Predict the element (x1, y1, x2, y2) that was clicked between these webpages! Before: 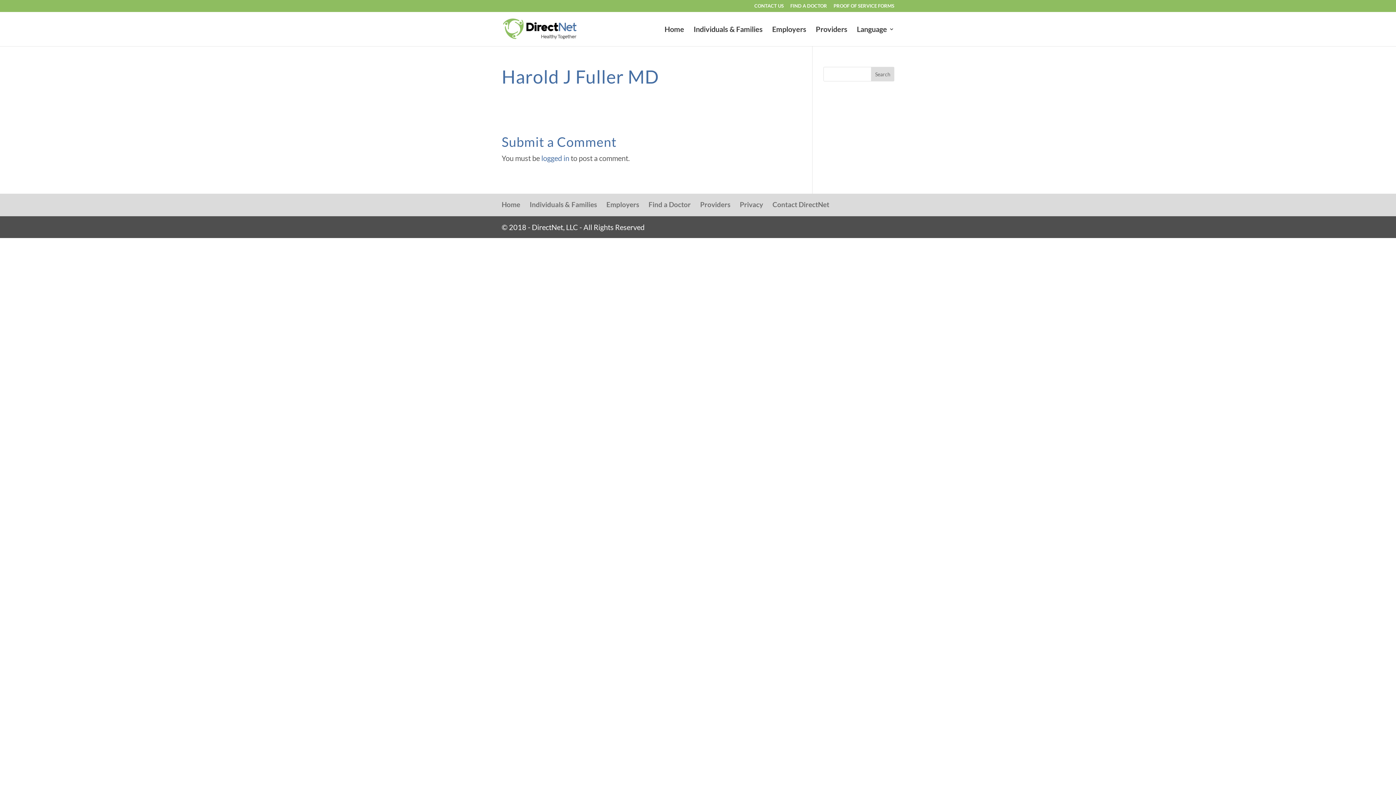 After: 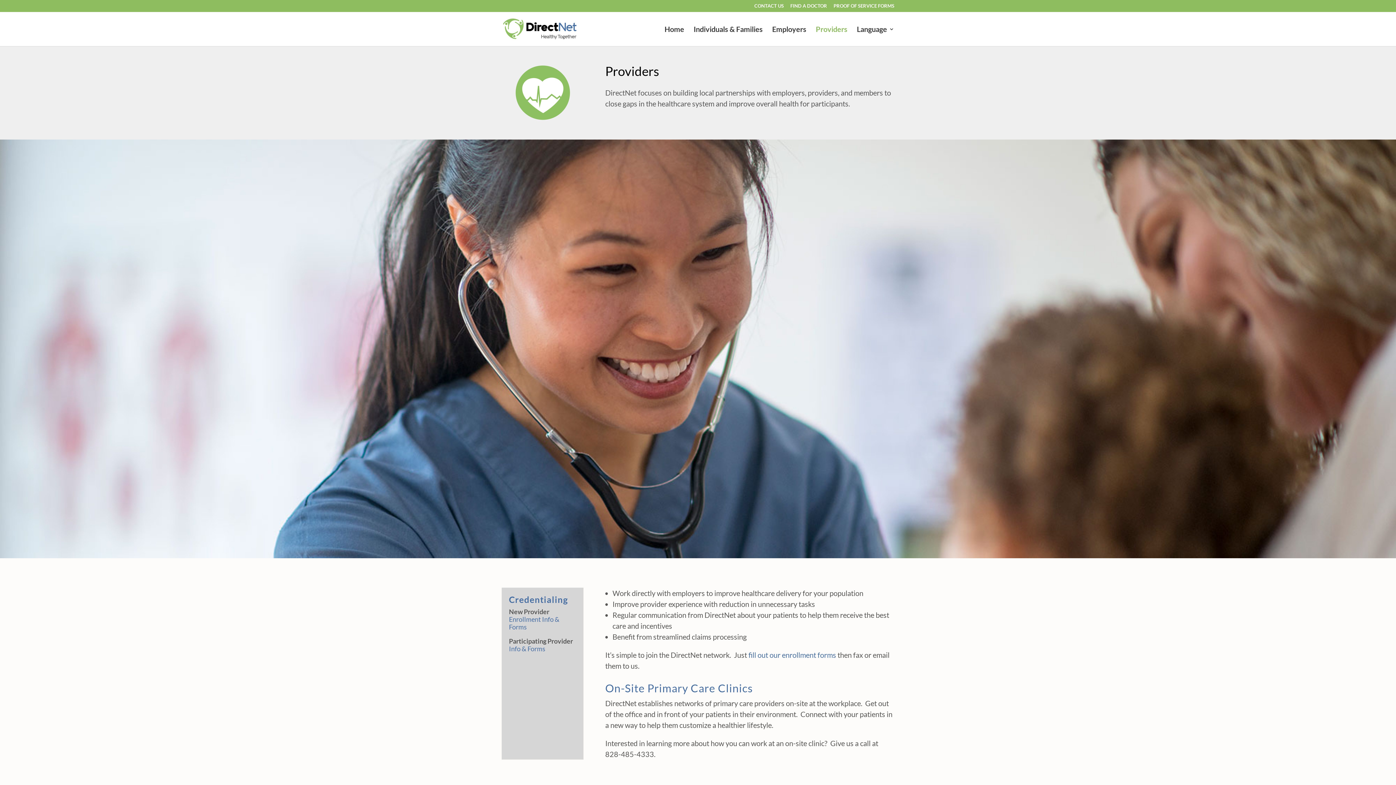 Action: label: Providers bbox: (700, 200, 730, 208)